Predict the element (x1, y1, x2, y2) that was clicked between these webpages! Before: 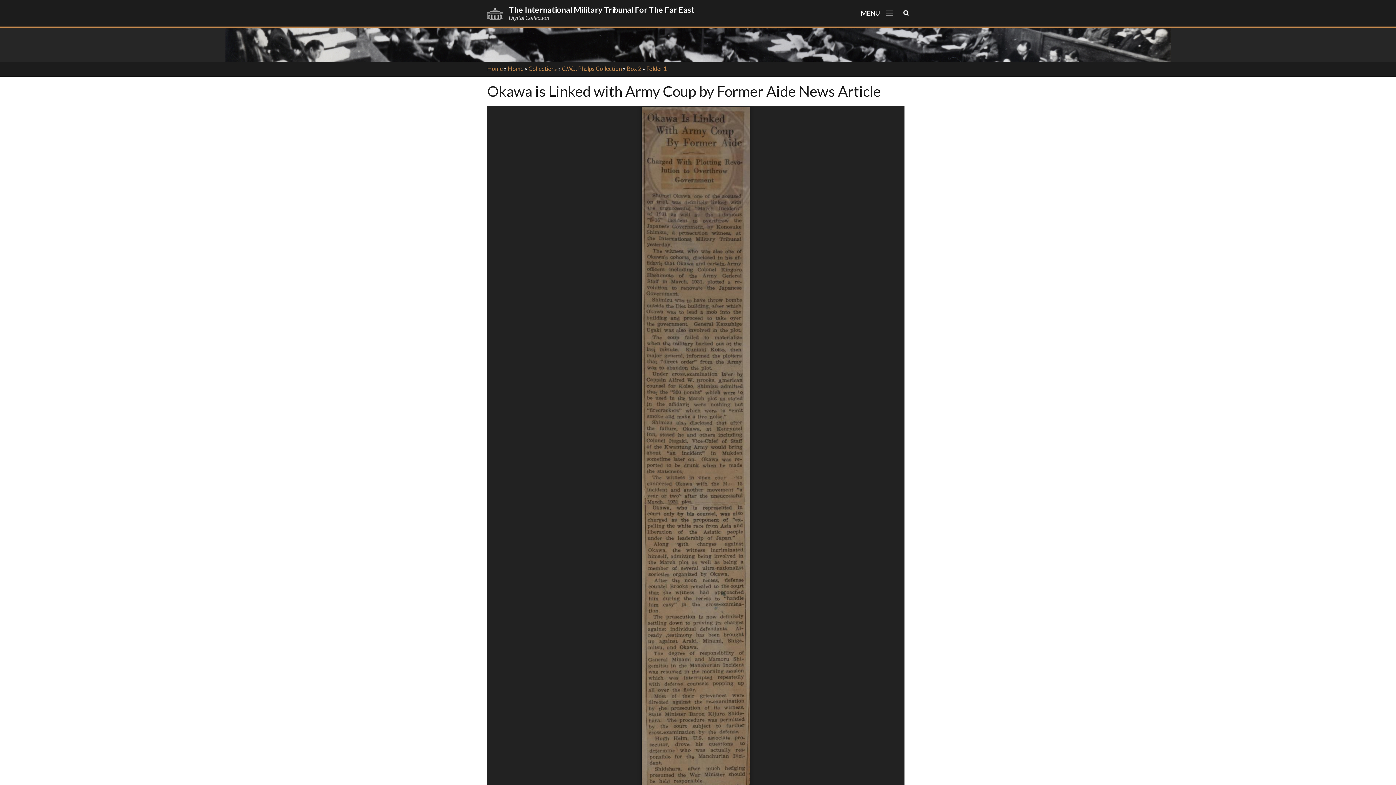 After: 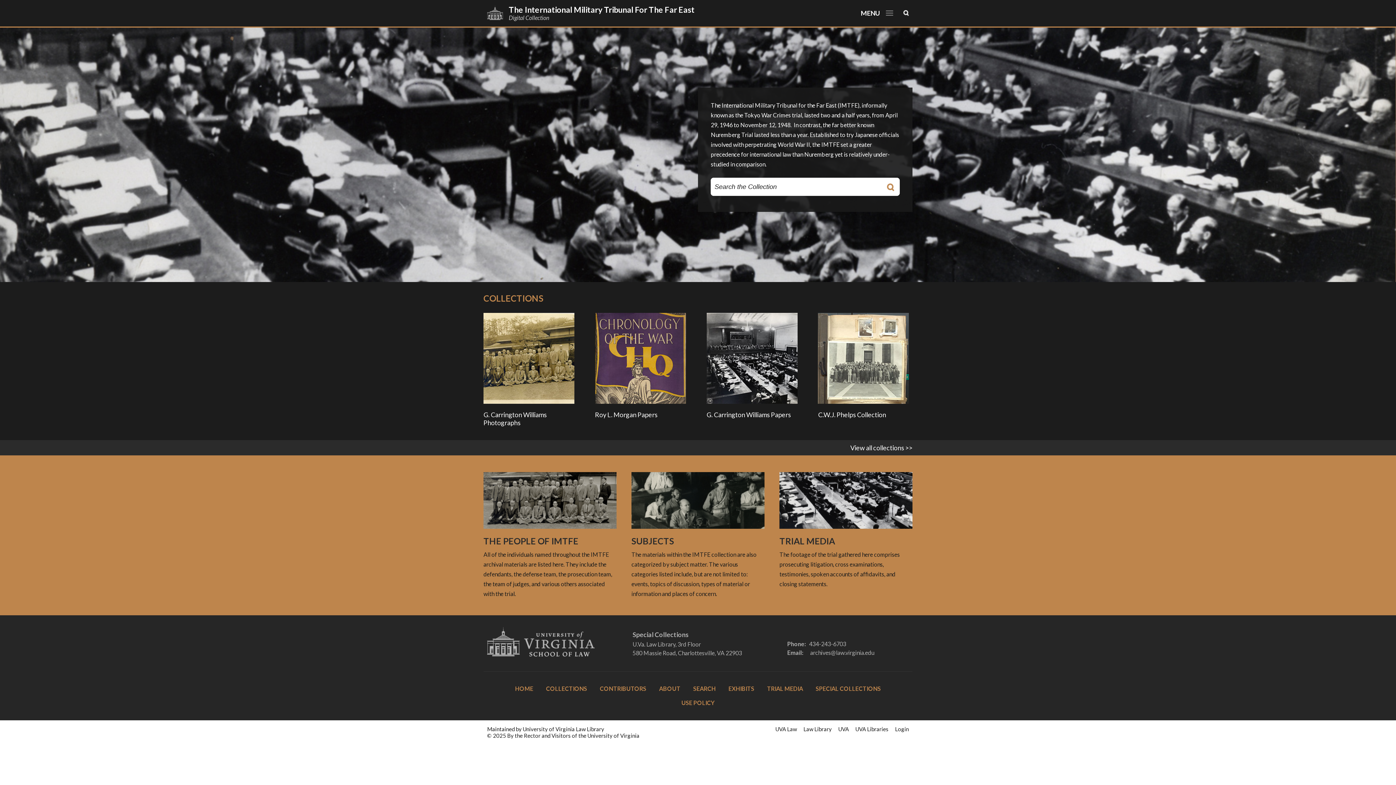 Action: bbox: (487, 65, 502, 72) label: Home